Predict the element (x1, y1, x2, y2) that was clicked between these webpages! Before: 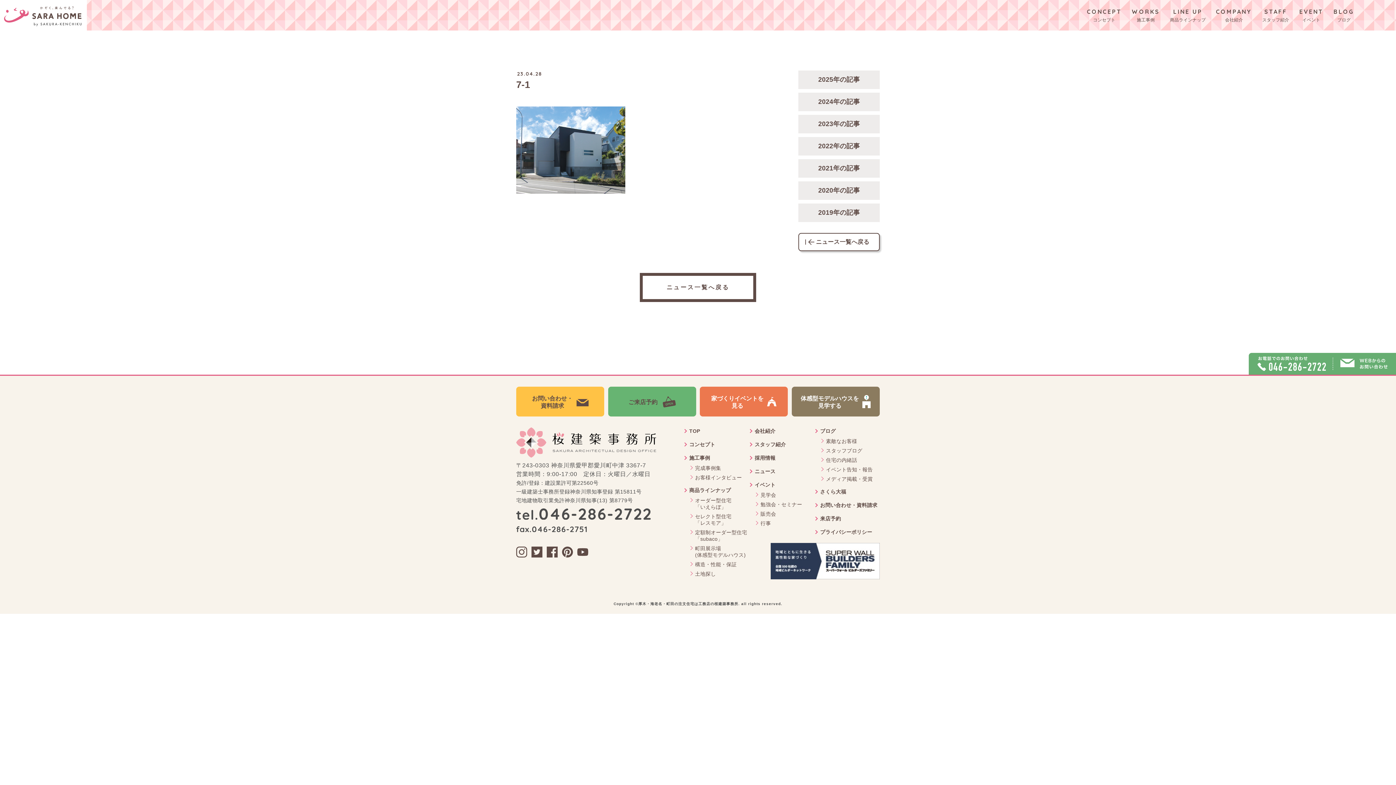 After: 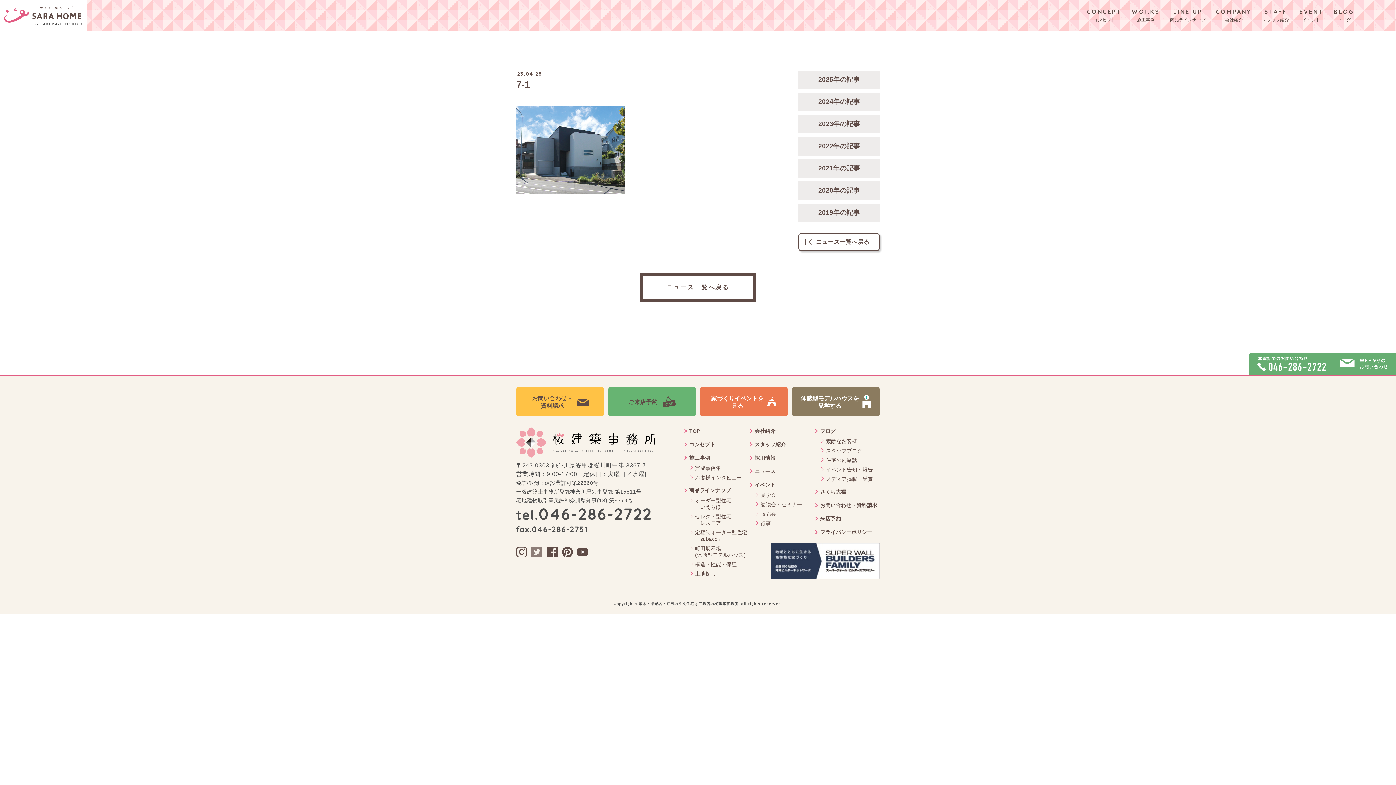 Action: bbox: (531, 547, 542, 557)